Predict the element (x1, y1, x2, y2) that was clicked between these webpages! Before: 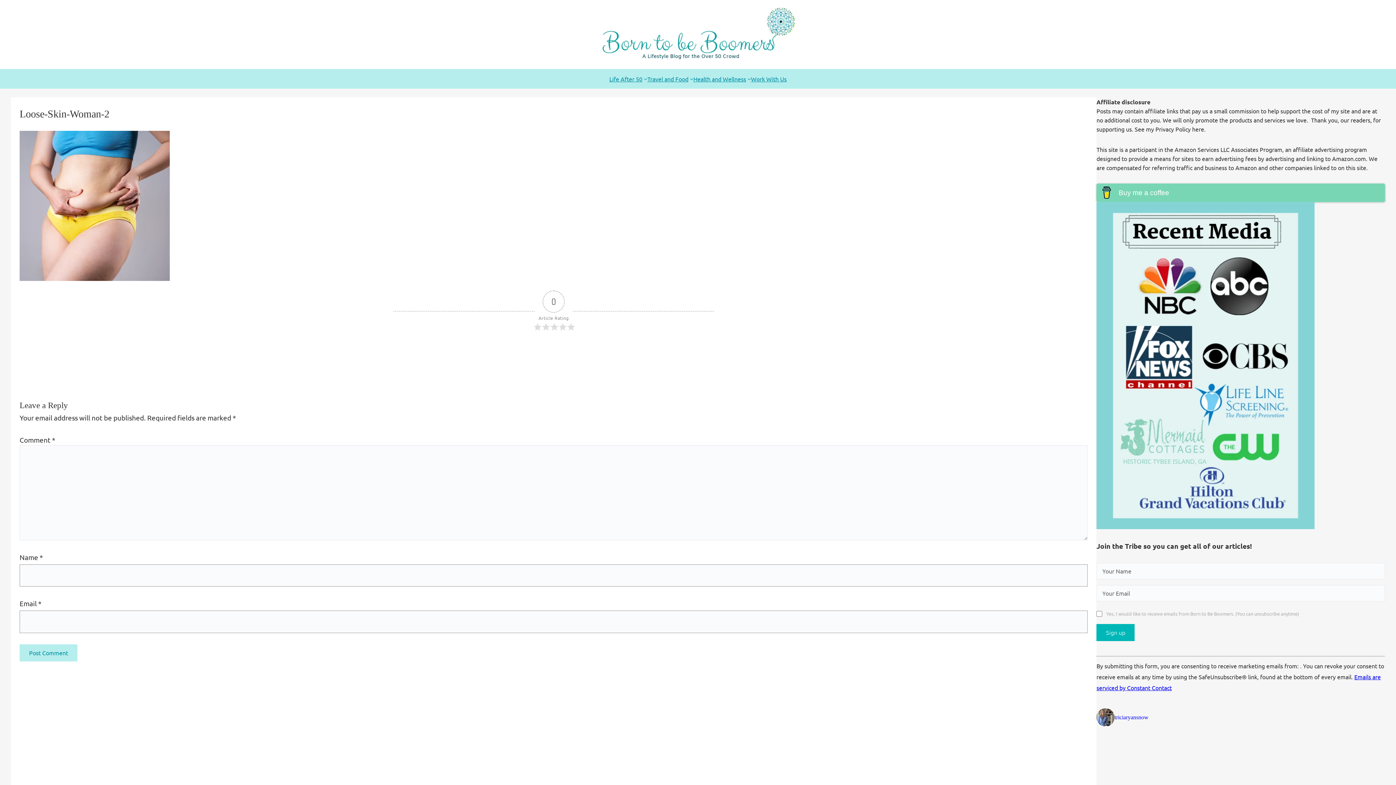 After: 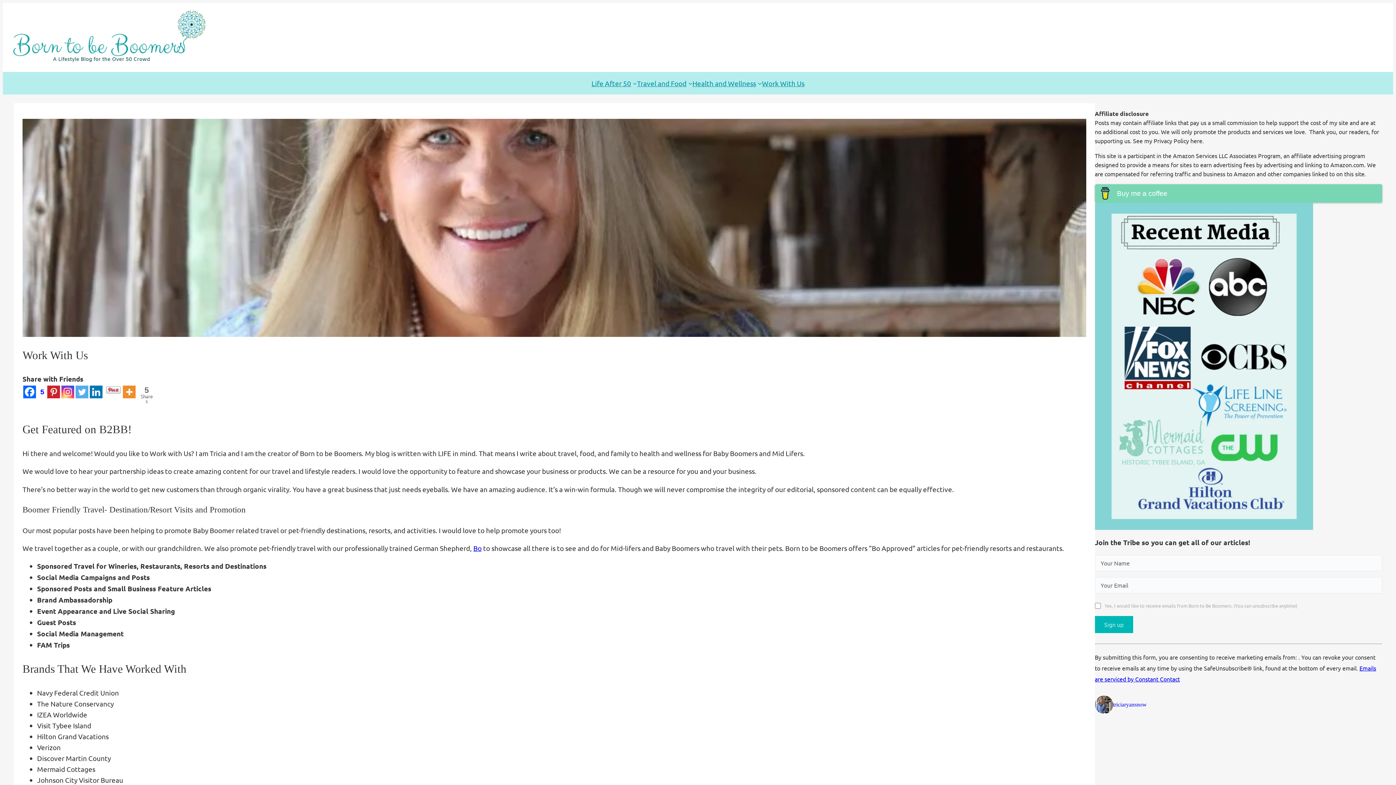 Action: bbox: (751, 71, 786, 86) label: Work With Us